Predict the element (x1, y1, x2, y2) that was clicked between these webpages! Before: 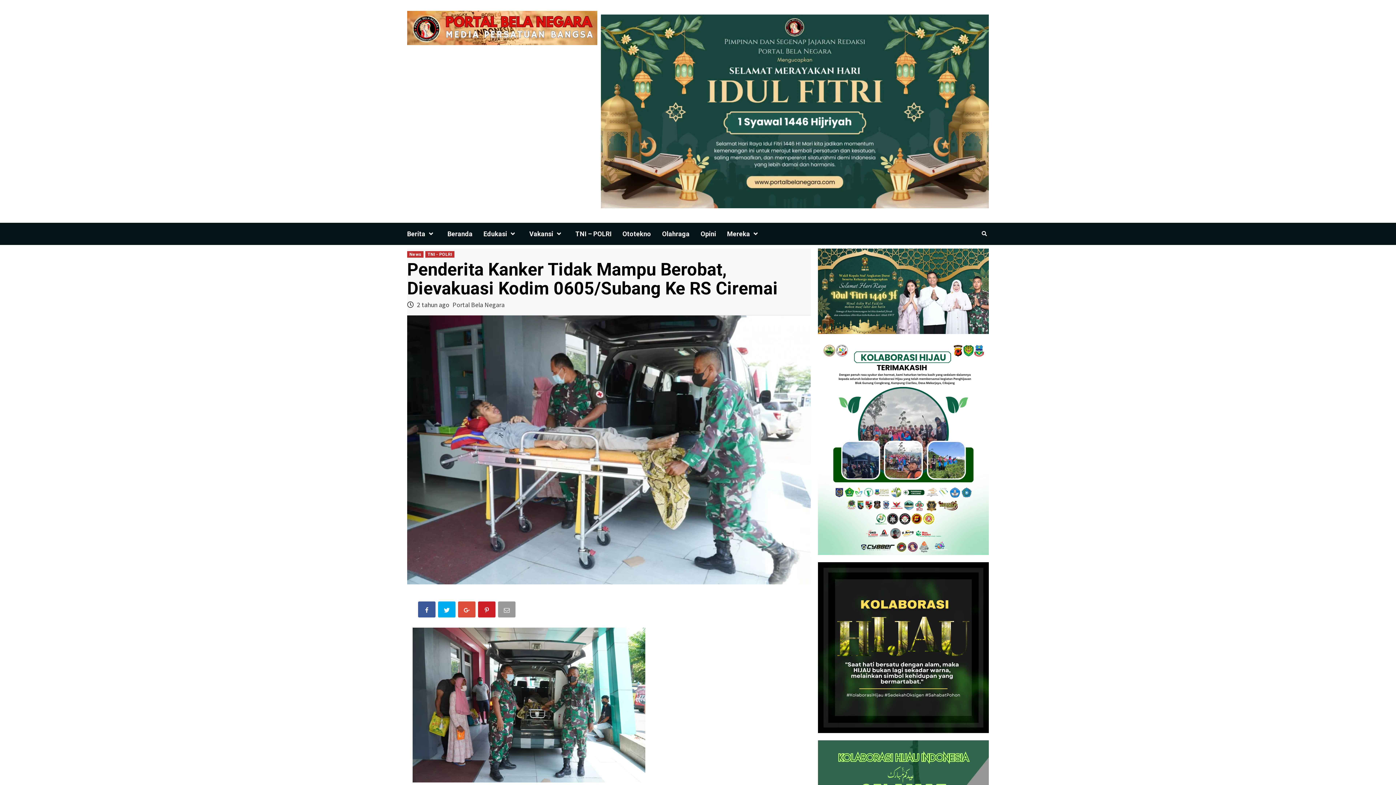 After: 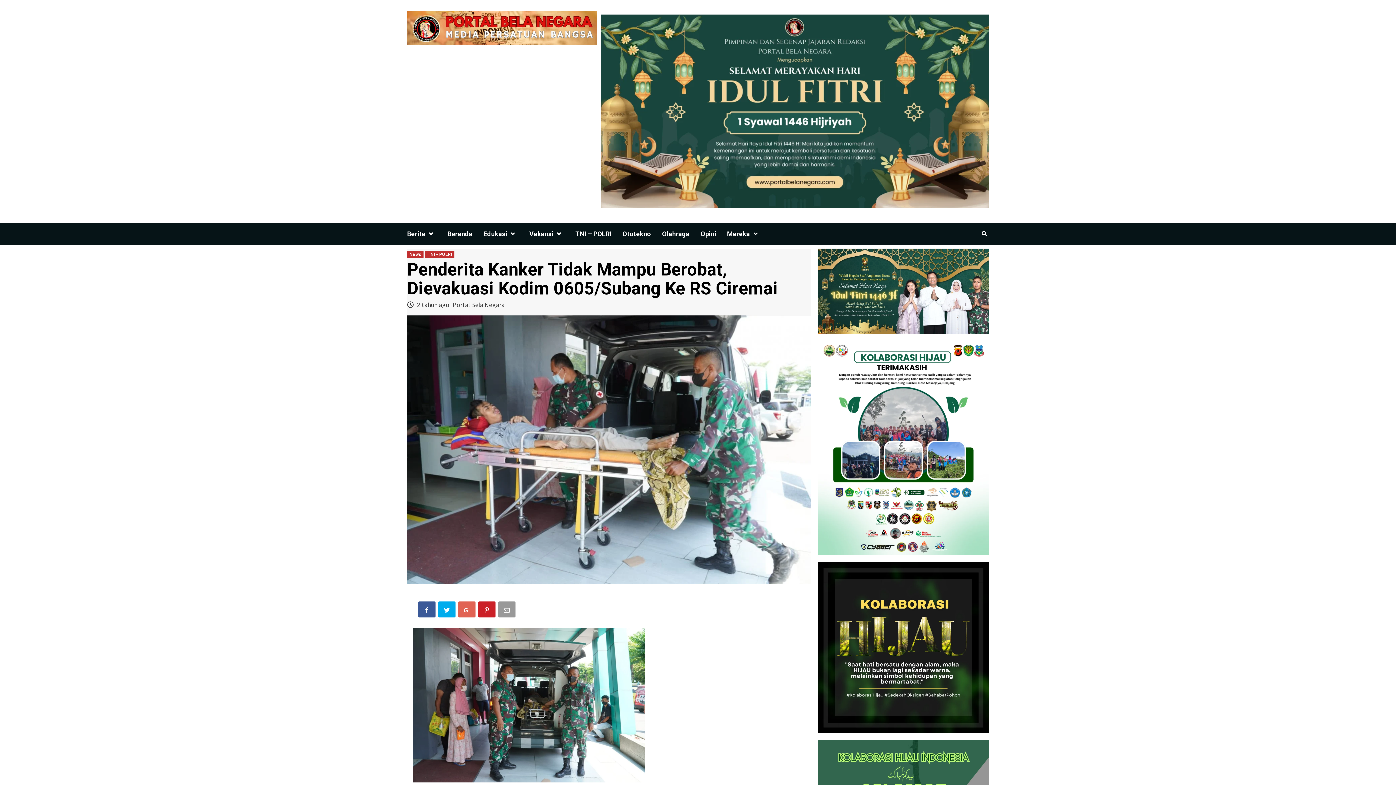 Action: bbox: (458, 601, 477, 620) label: Share on Google